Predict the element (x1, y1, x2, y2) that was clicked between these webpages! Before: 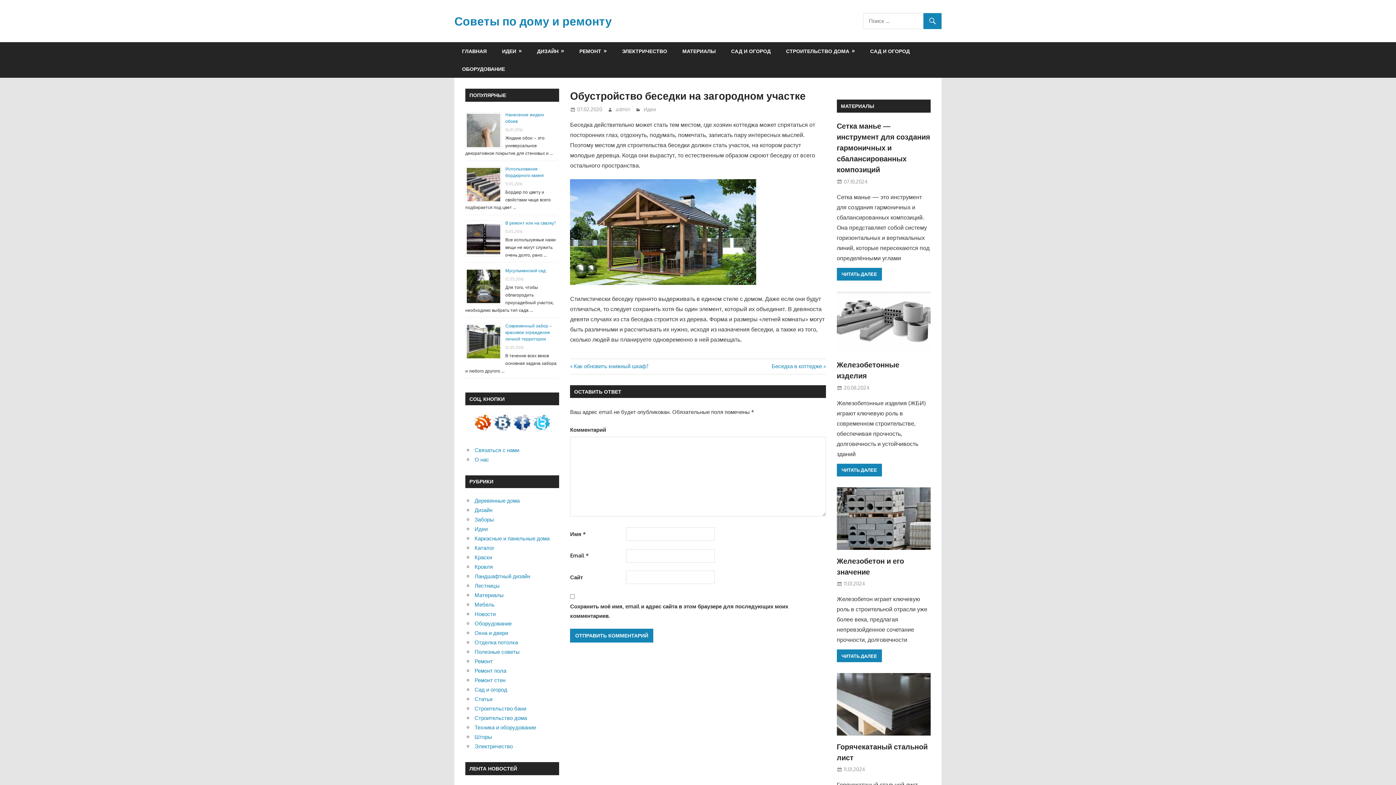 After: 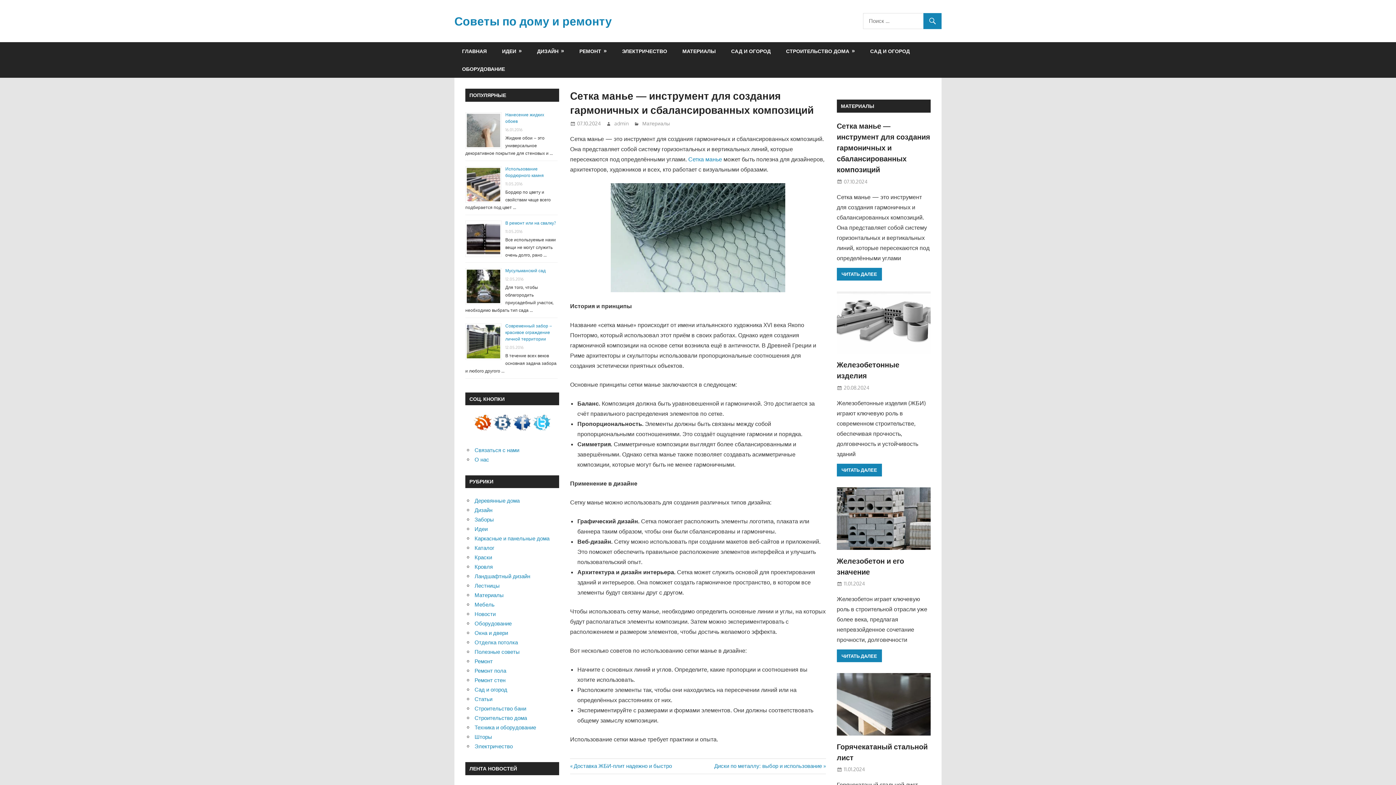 Action: label: Сетка манье — инструмент для создания гармоничных и сбалансированных композиций bbox: (837, 121, 930, 174)